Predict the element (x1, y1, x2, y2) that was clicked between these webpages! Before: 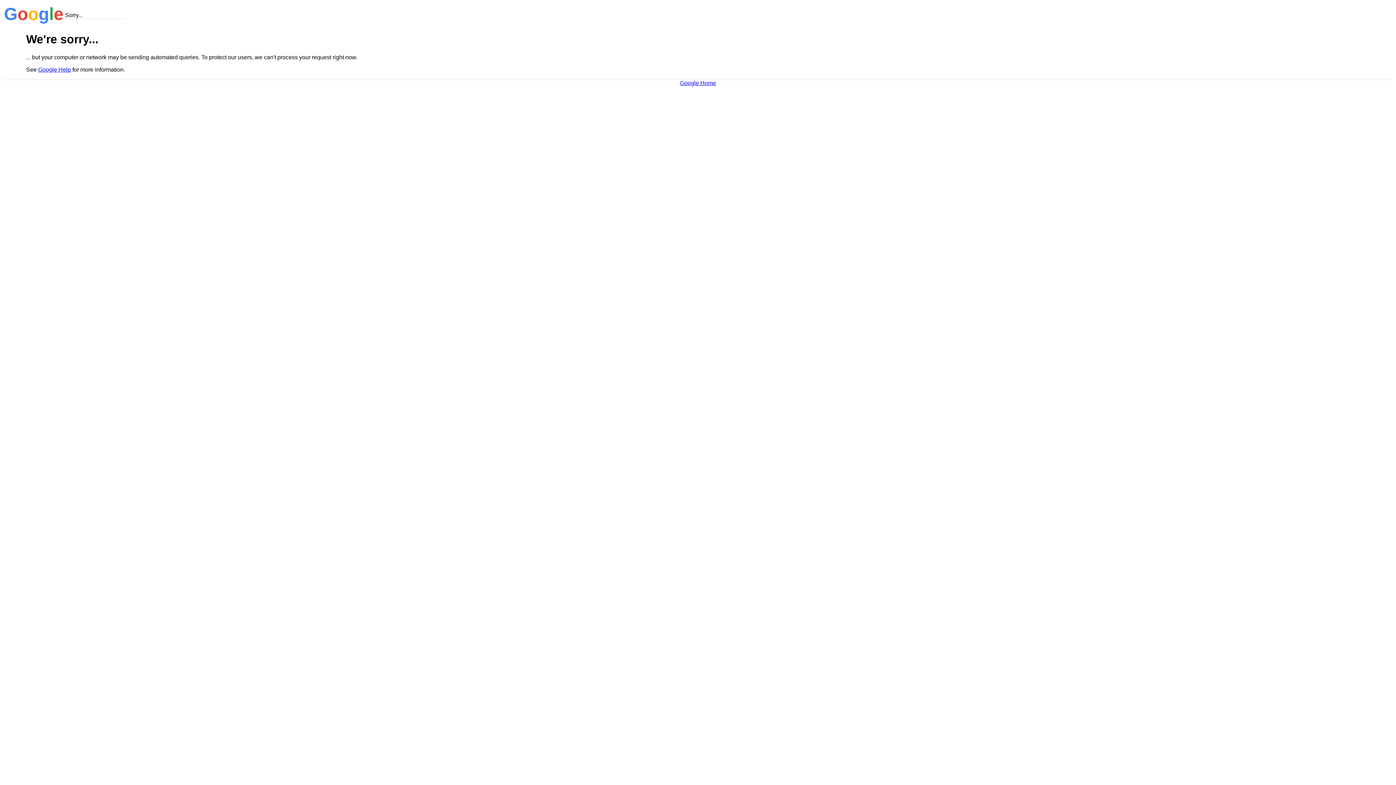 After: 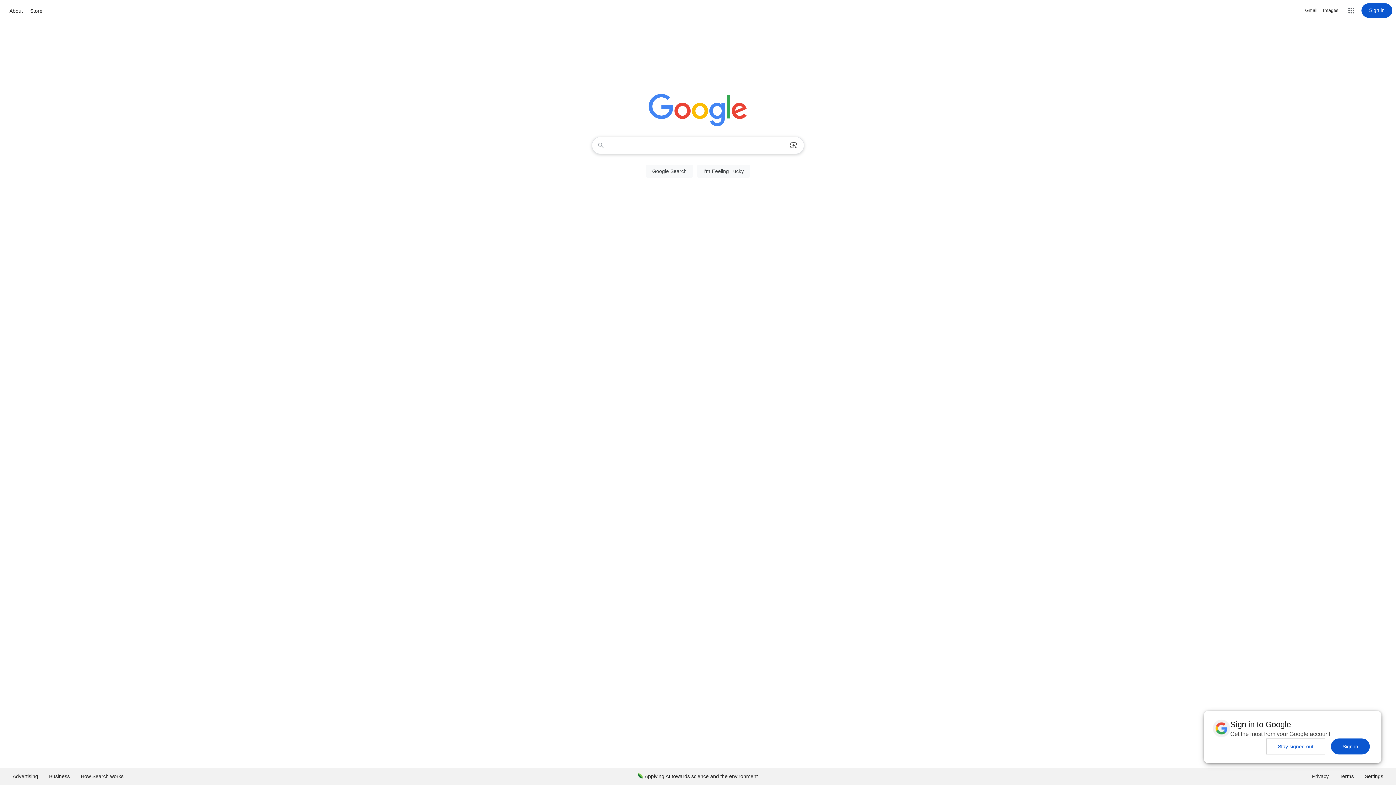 Action: label: Google Home bbox: (680, 79, 716, 86)